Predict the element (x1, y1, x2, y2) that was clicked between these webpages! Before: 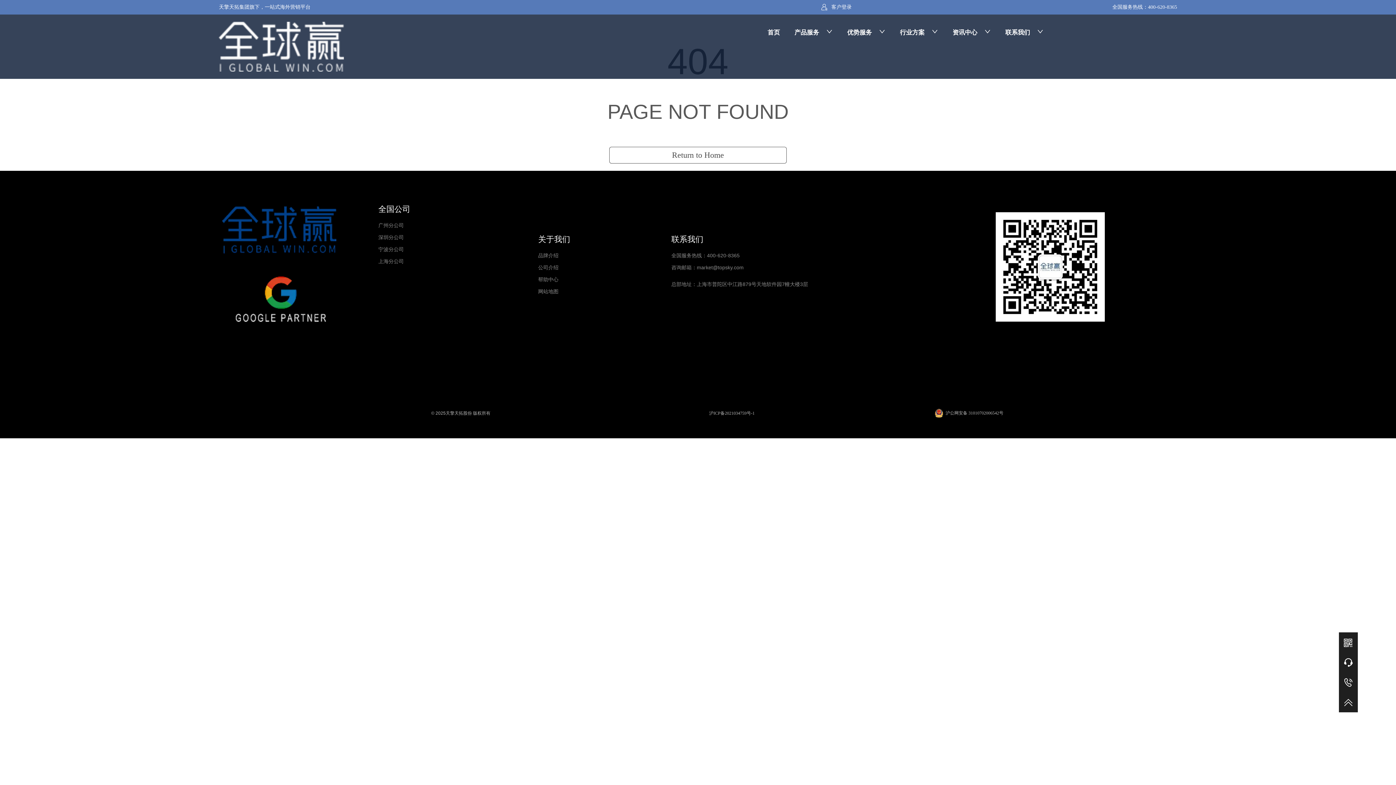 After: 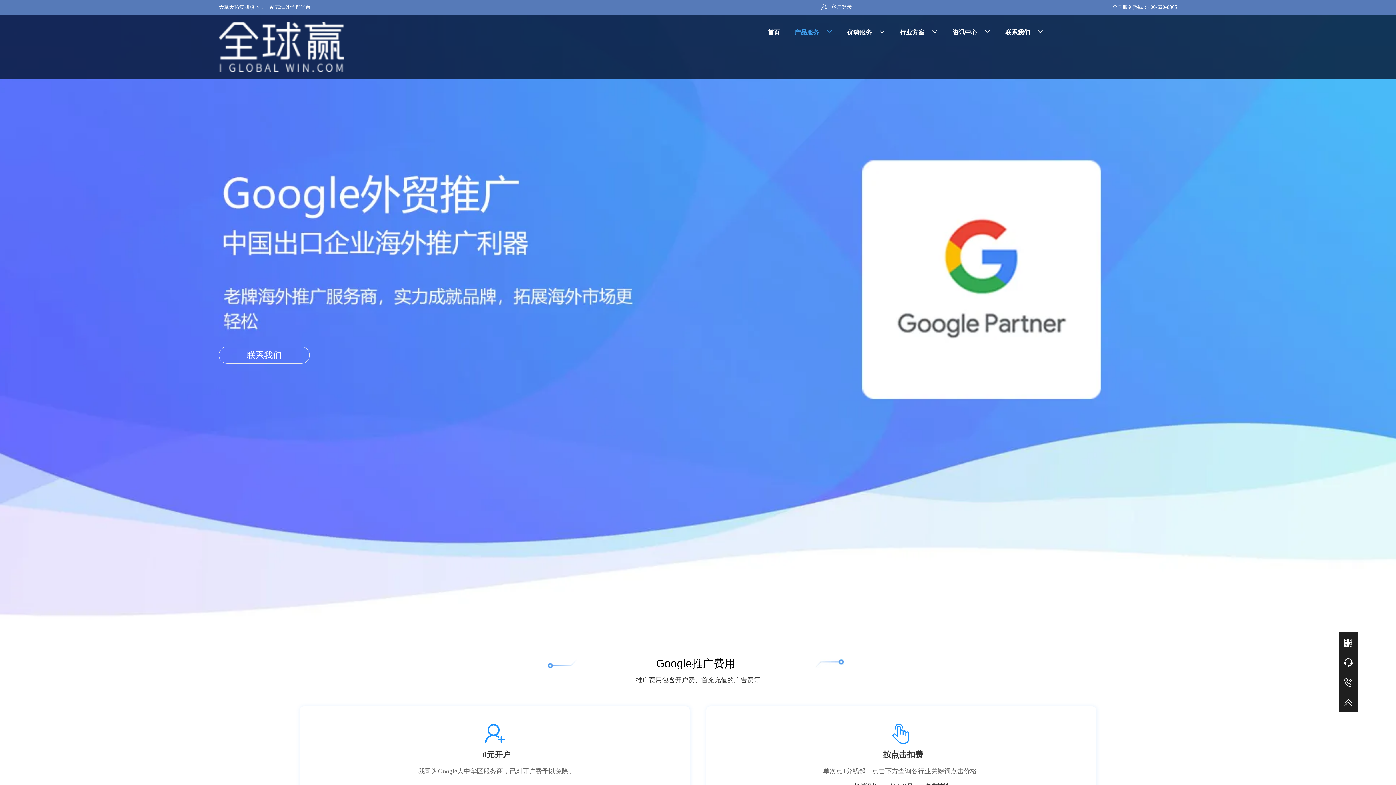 Action: bbox: (378, 258, 538, 265) label: 上海分公司